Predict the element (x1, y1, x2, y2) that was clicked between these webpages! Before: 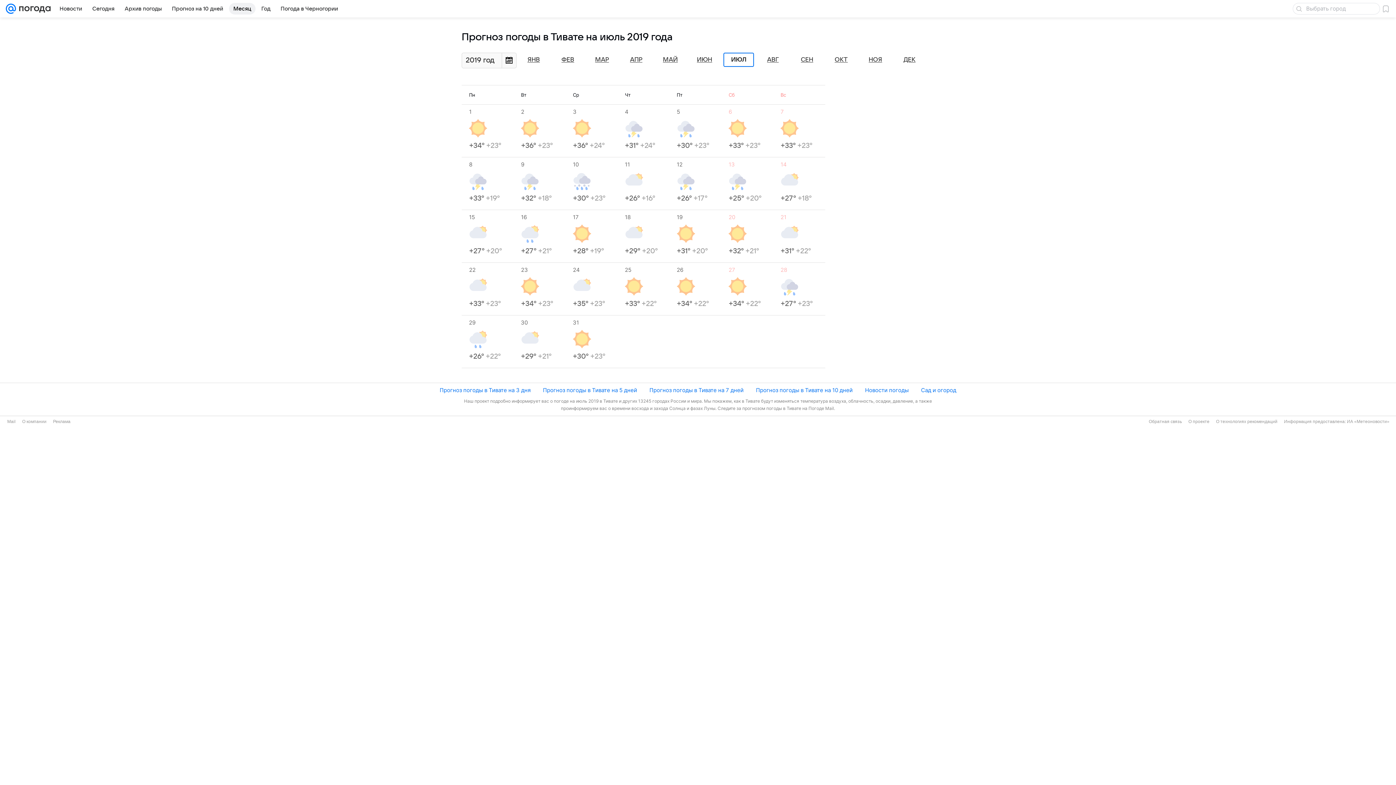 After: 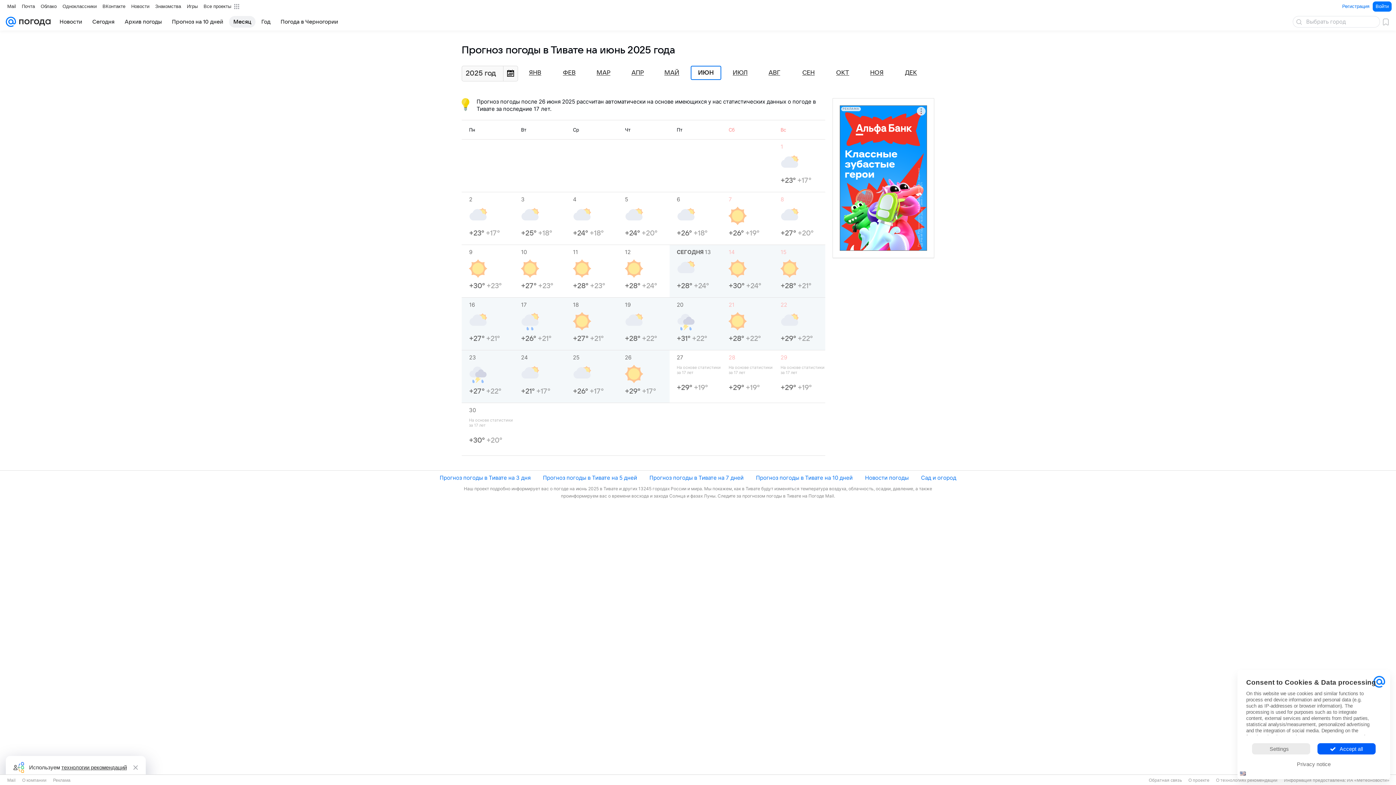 Action: label: Месяц bbox: (229, 2, 255, 14)